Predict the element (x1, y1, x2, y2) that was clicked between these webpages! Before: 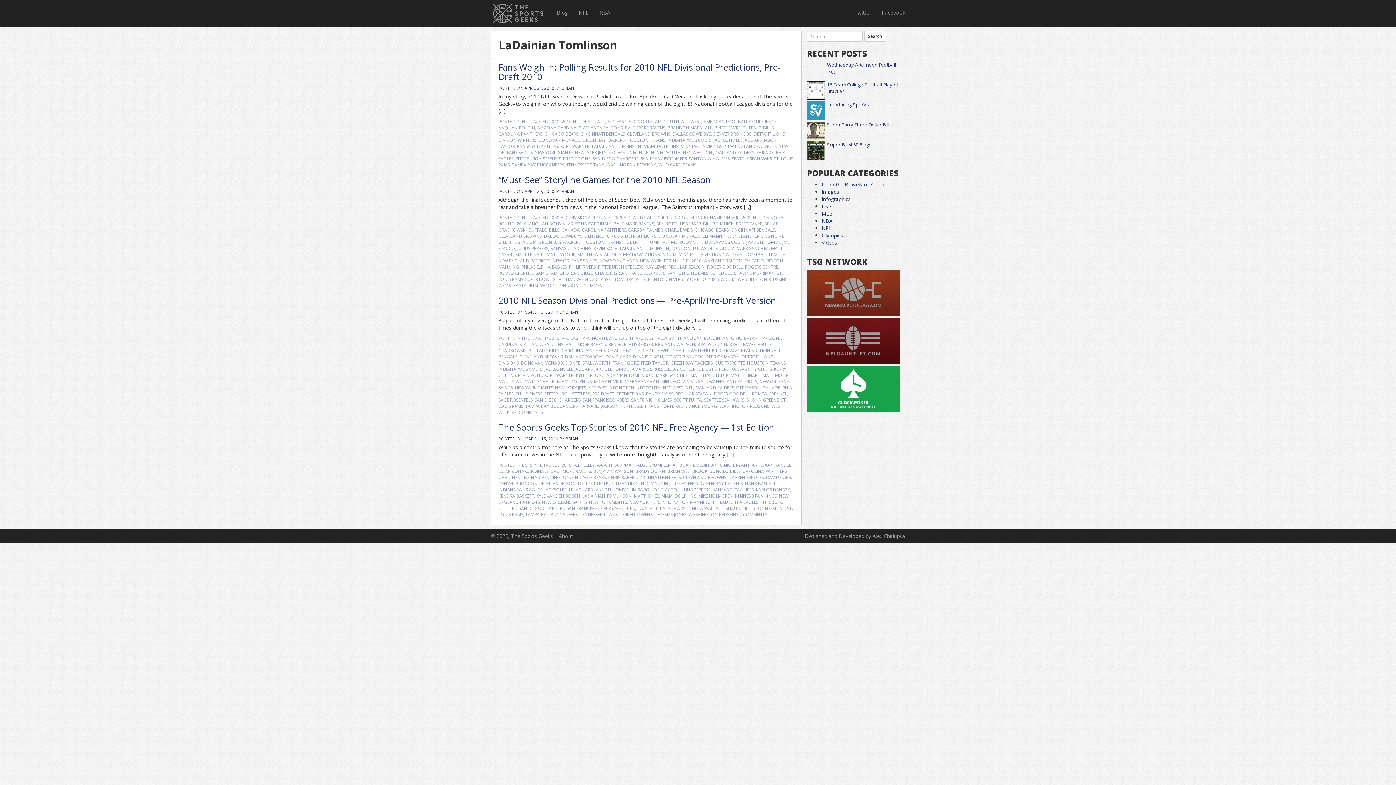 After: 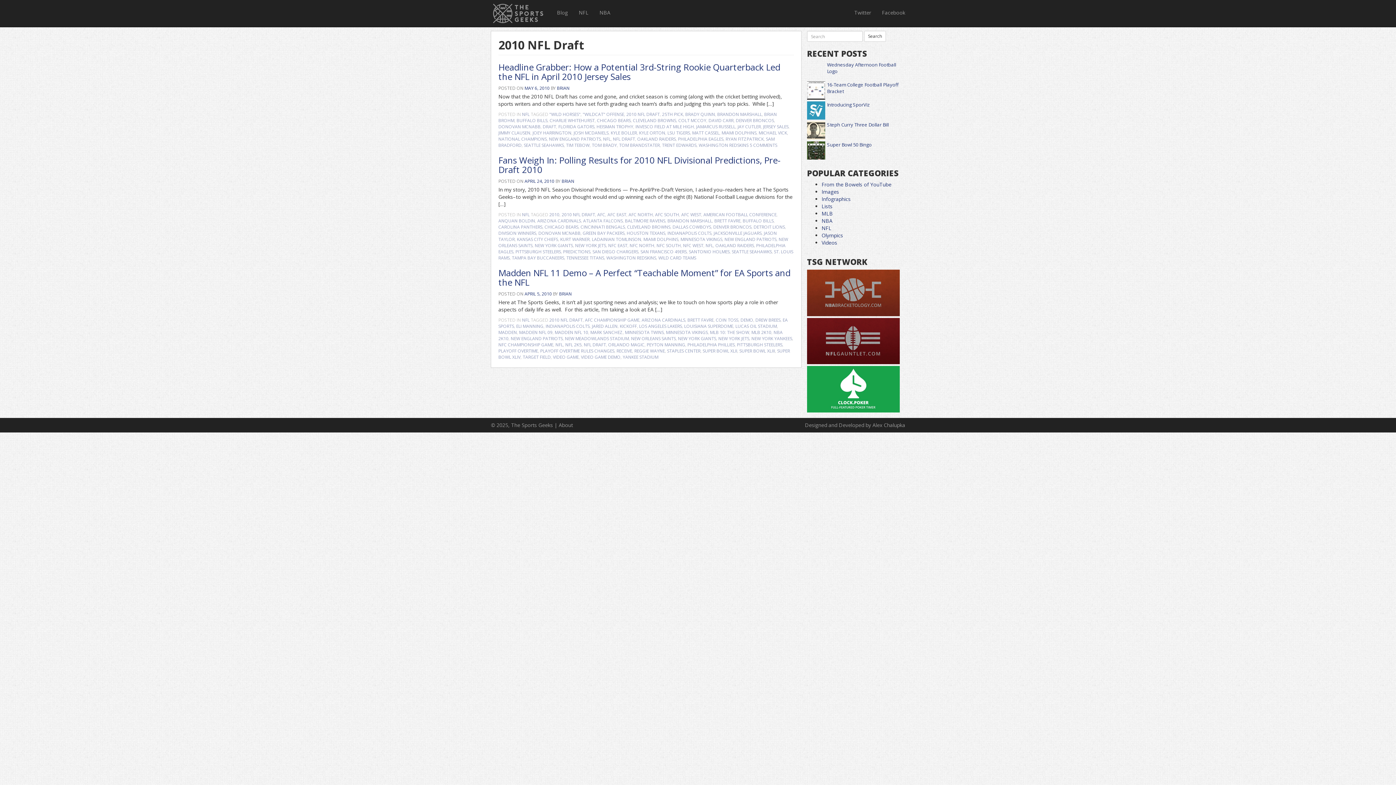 Action: label: 2010 NFL DRAFT bbox: (561, 118, 595, 124)